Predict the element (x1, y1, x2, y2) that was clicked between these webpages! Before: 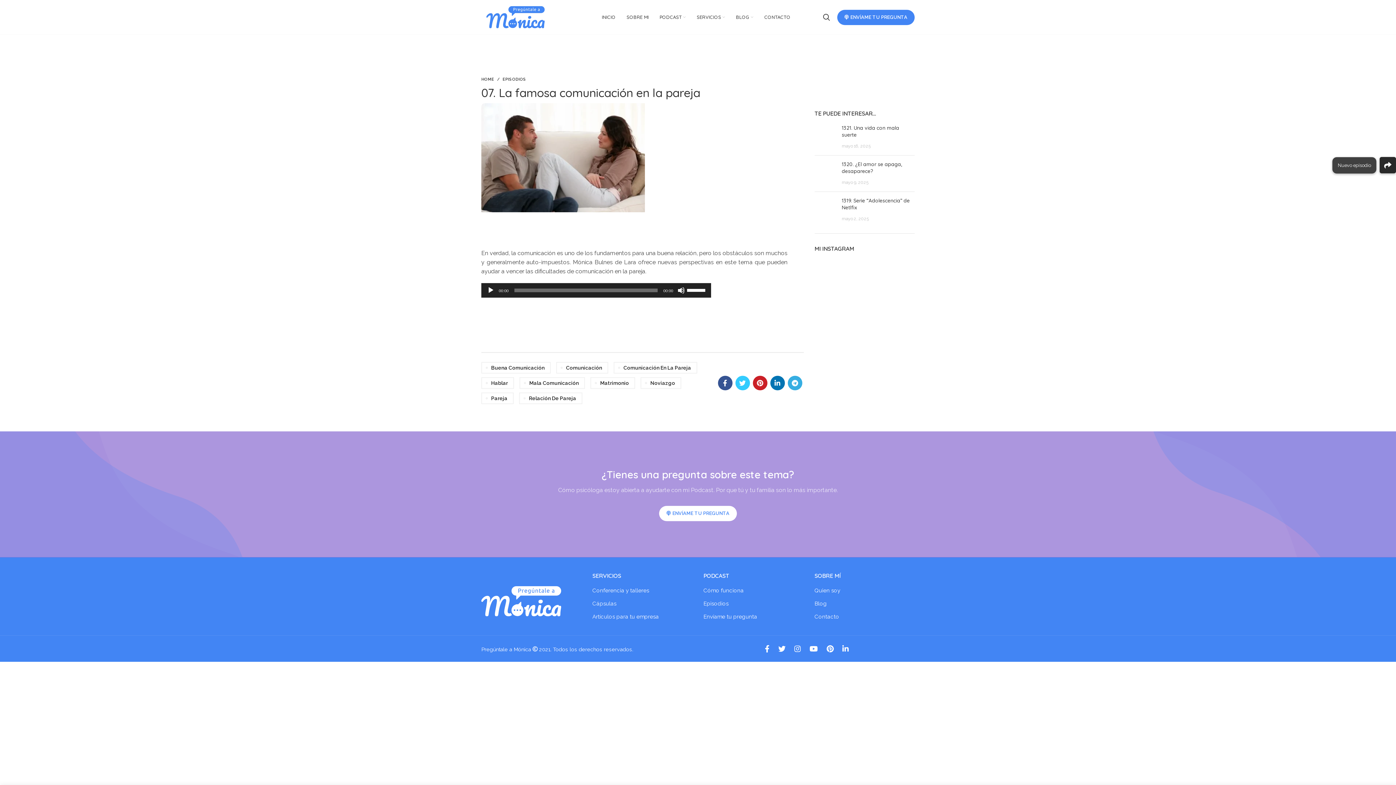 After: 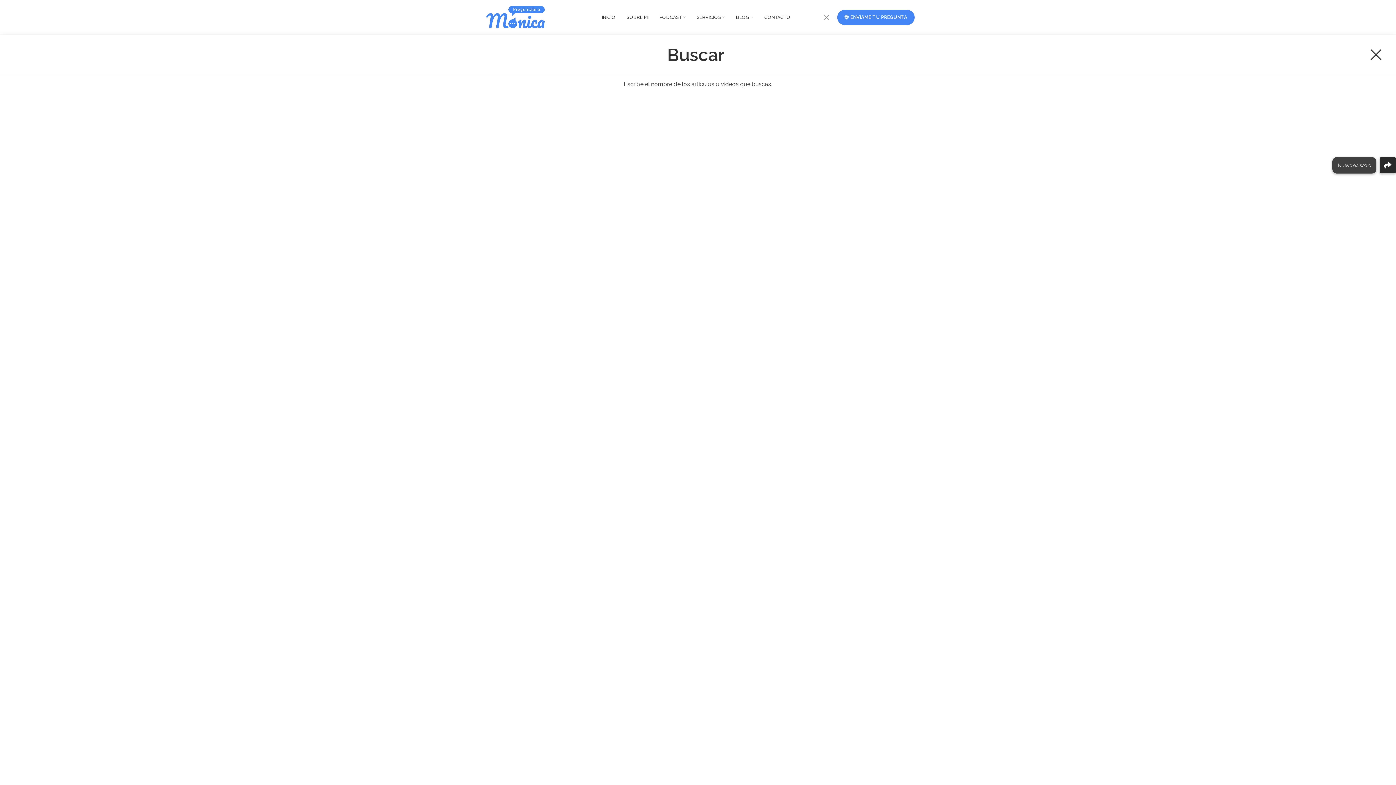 Action: bbox: (819, 10, 833, 24)